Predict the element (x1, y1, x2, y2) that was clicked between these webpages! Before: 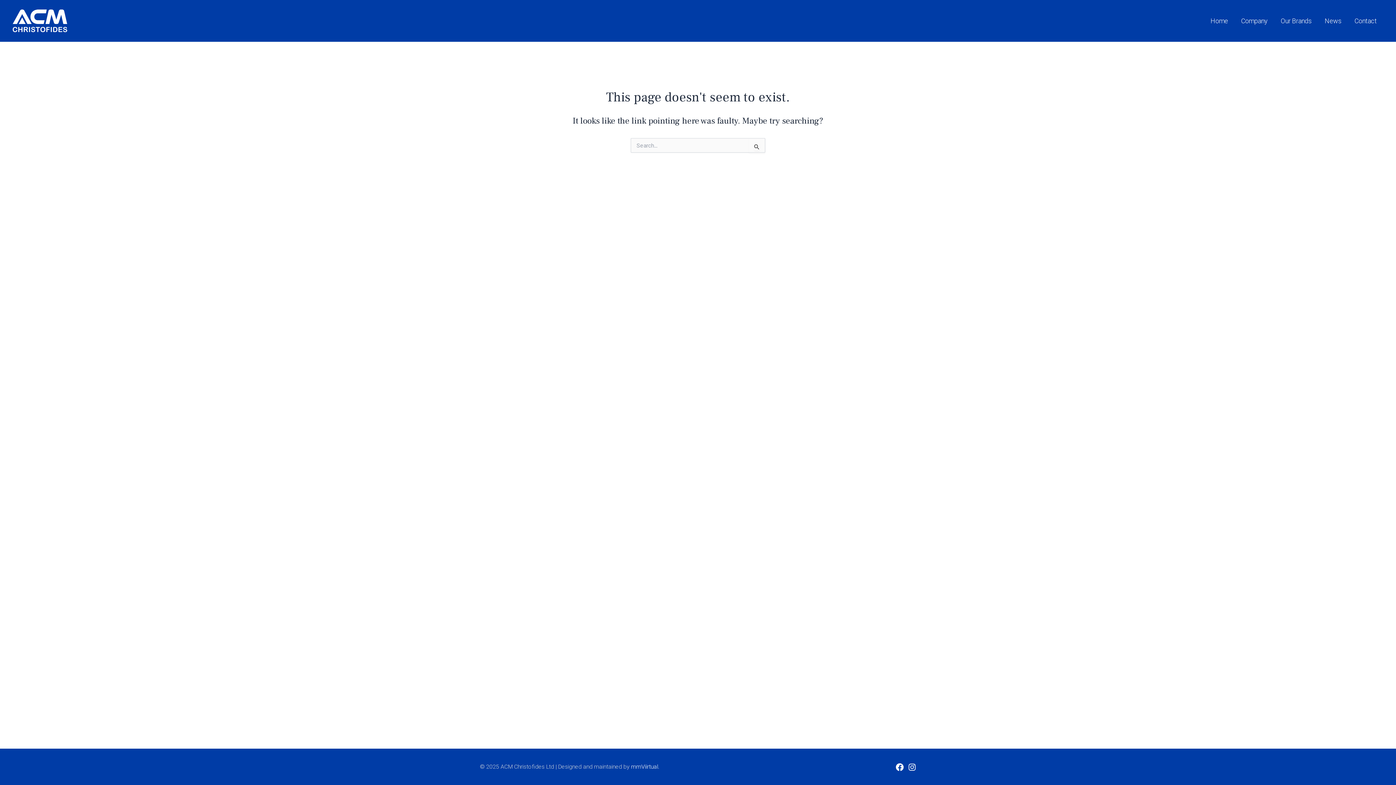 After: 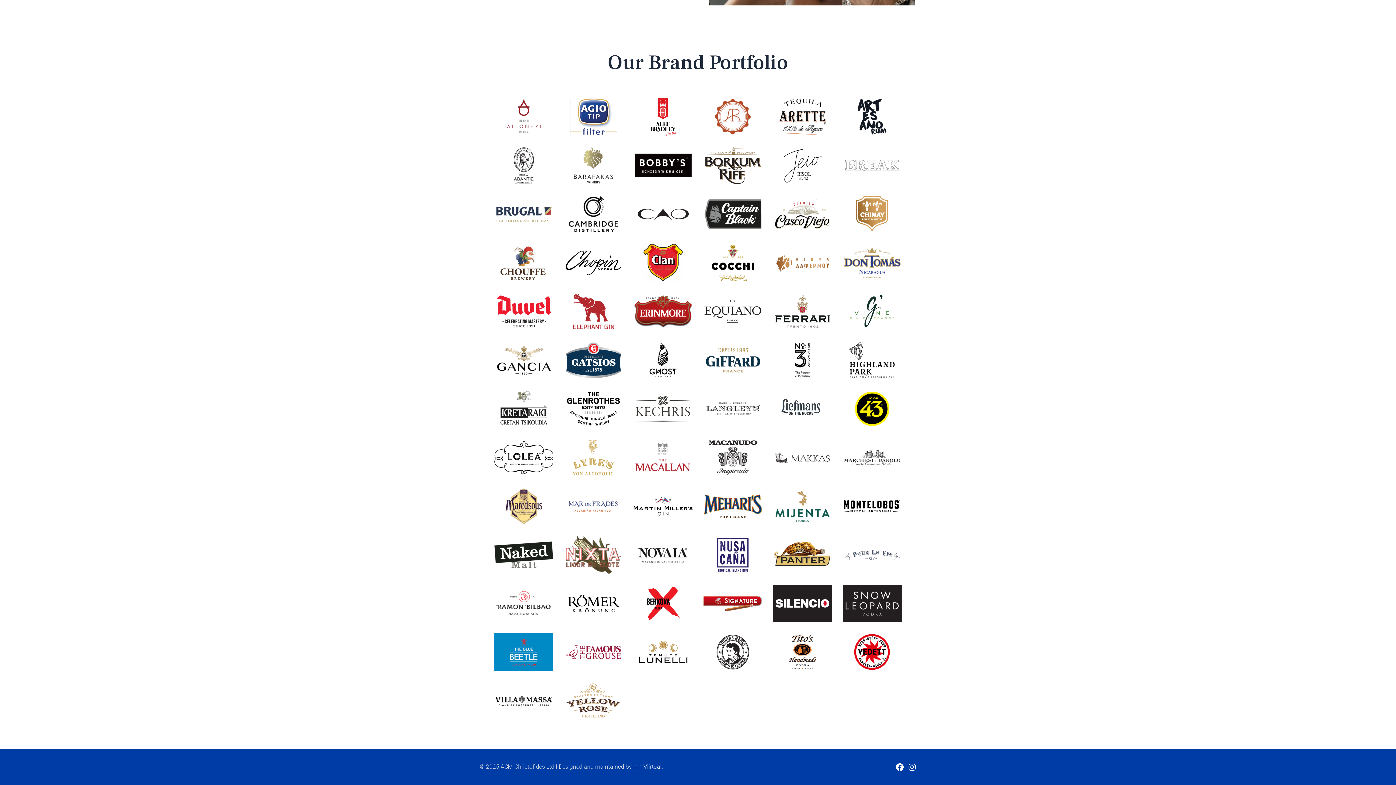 Action: bbox: (1274, 0, 1318, 41) label: Our Brands